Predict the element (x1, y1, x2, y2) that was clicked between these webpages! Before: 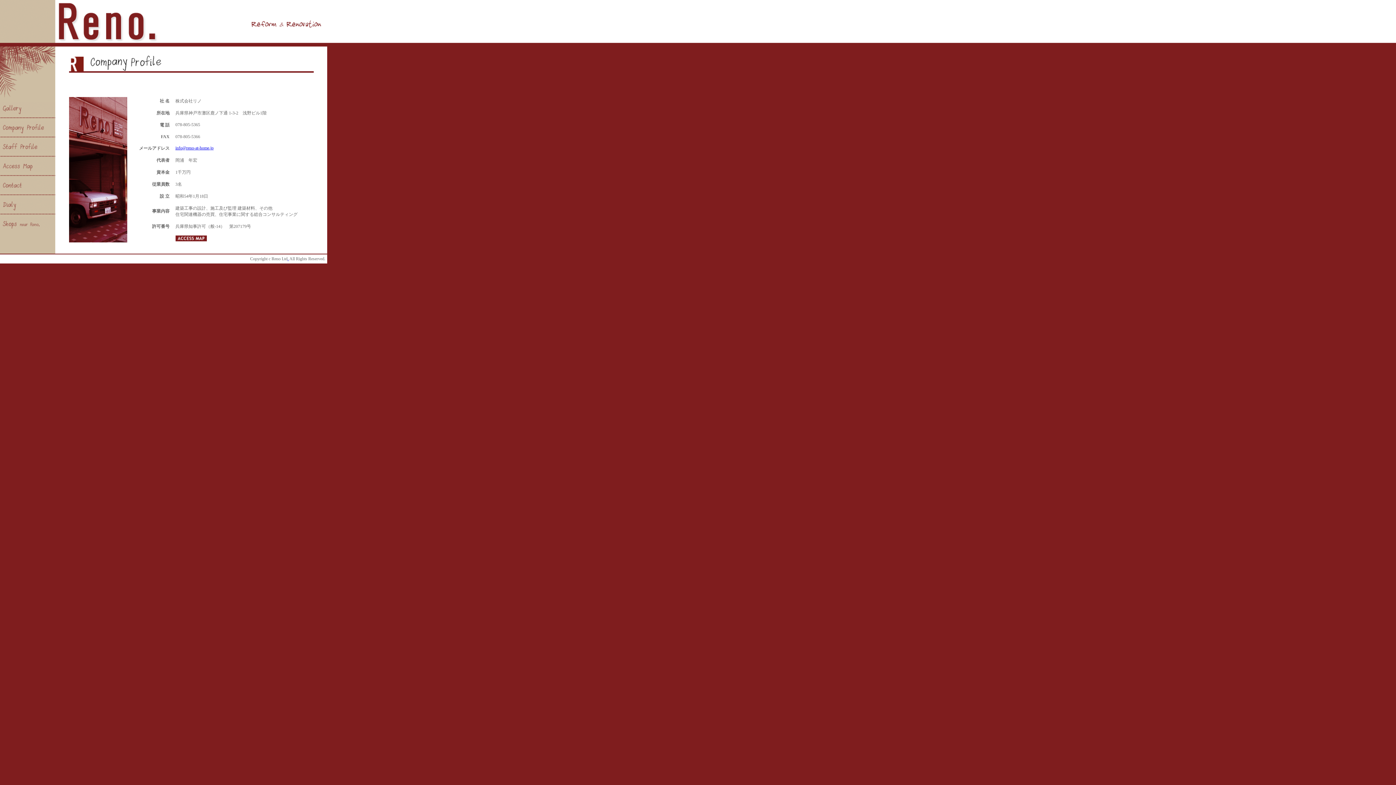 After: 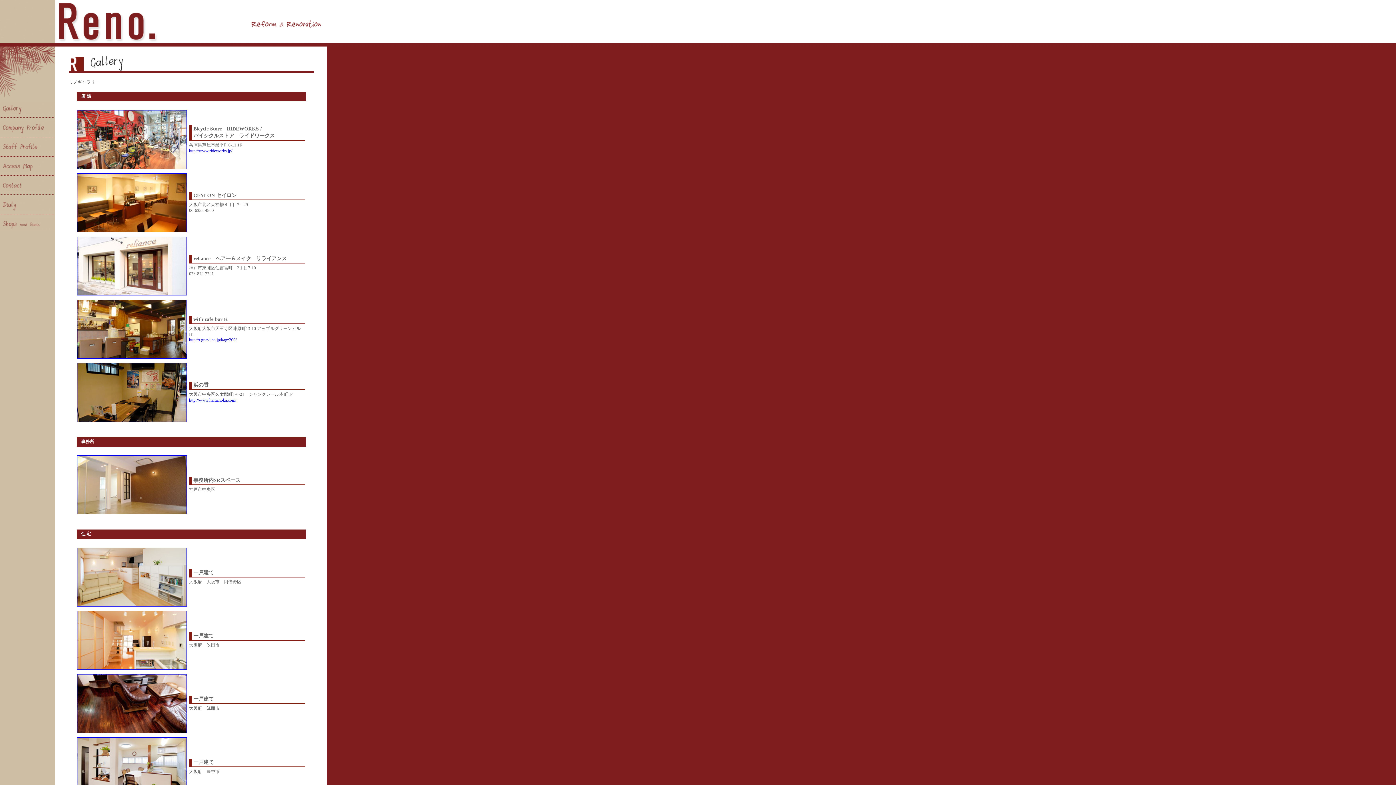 Action: bbox: (0, 109, 55, 115)